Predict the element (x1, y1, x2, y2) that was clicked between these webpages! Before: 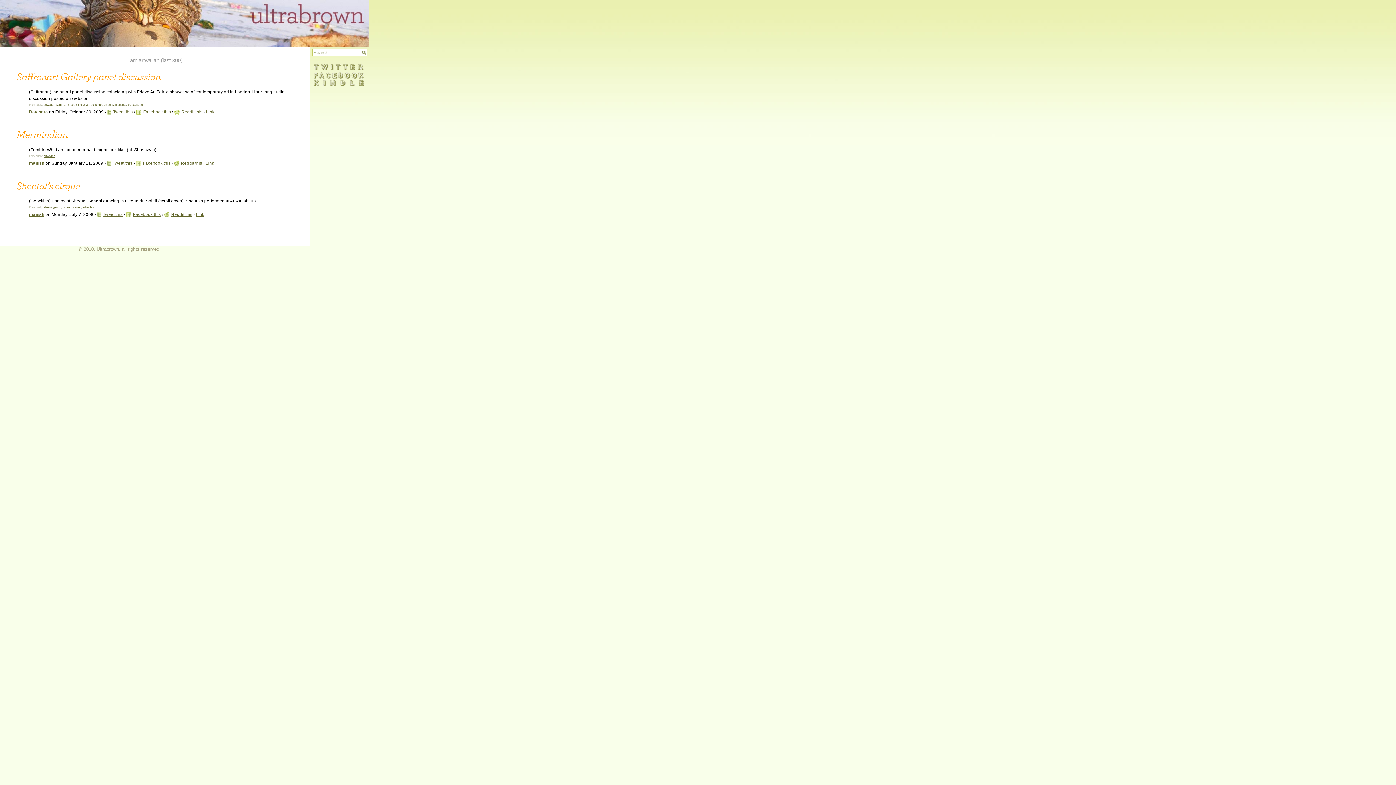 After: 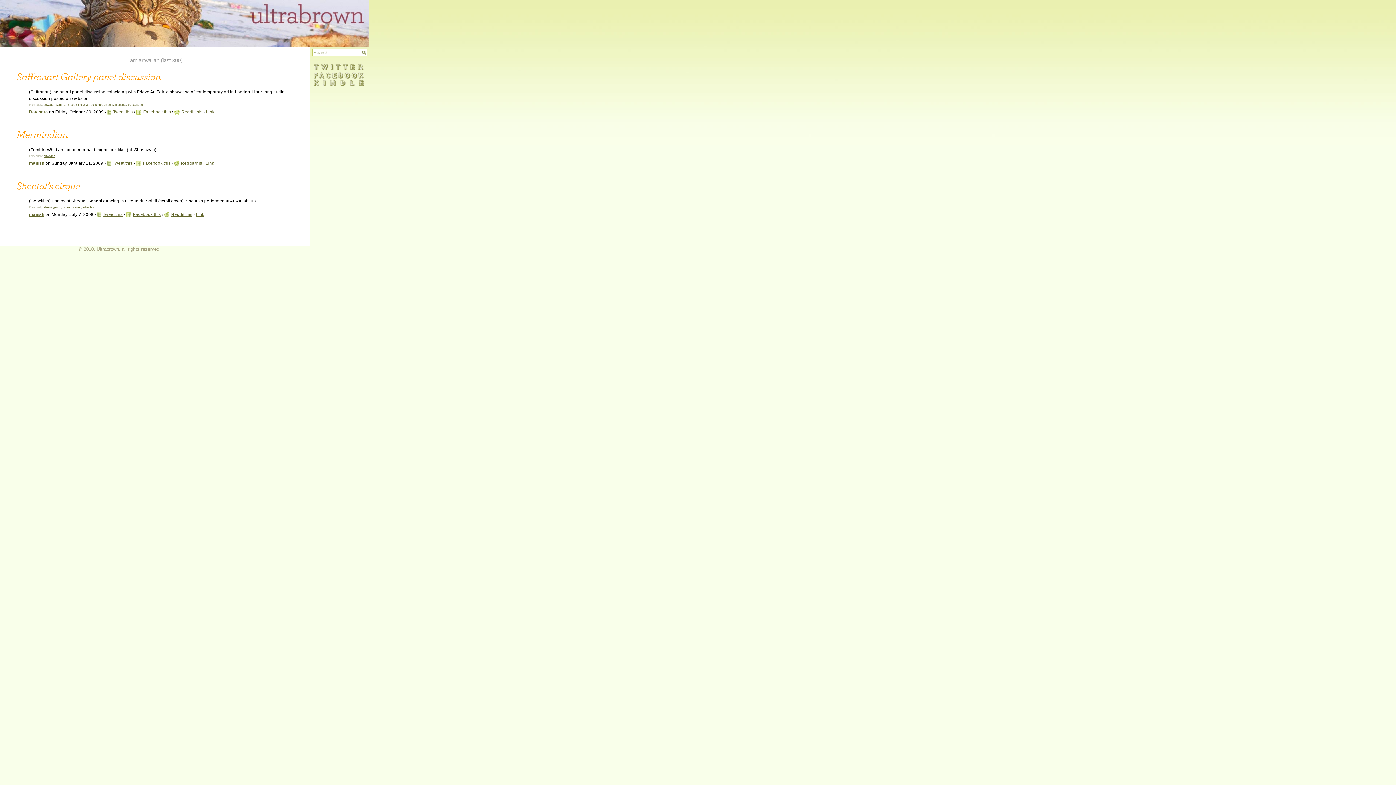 Action: bbox: (313, 82, 366, 88)